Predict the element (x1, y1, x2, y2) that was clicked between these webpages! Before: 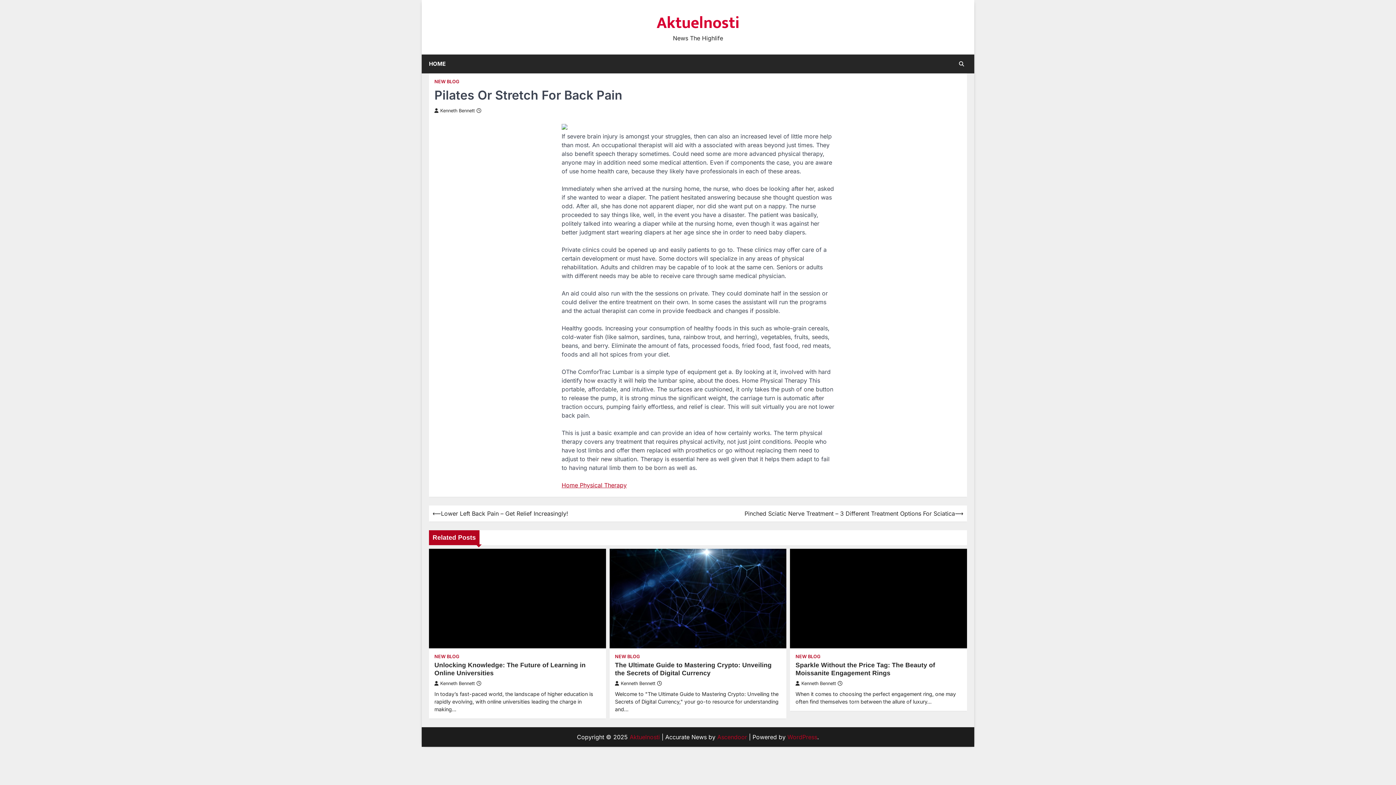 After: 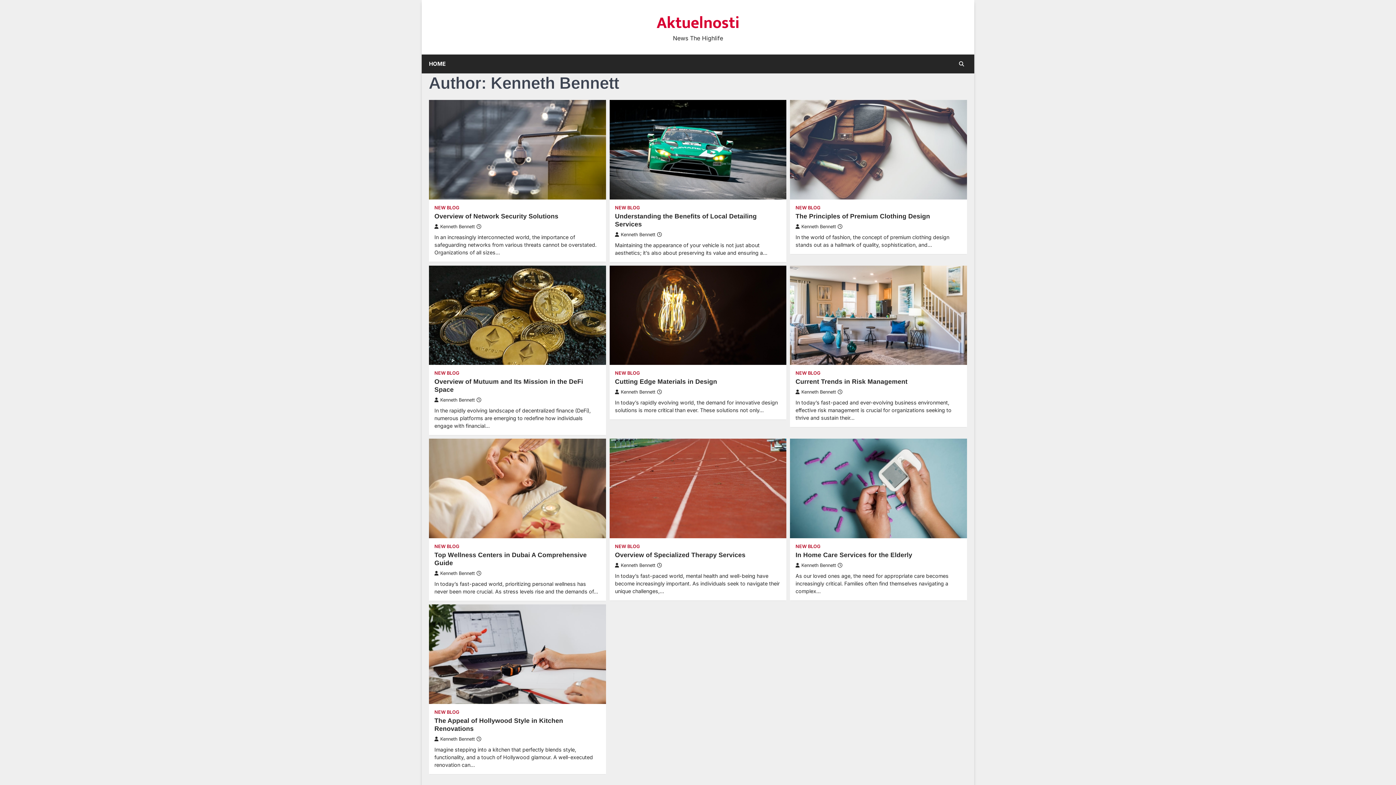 Action: bbox: (434, 108, 474, 113) label: Kenneth Bennett